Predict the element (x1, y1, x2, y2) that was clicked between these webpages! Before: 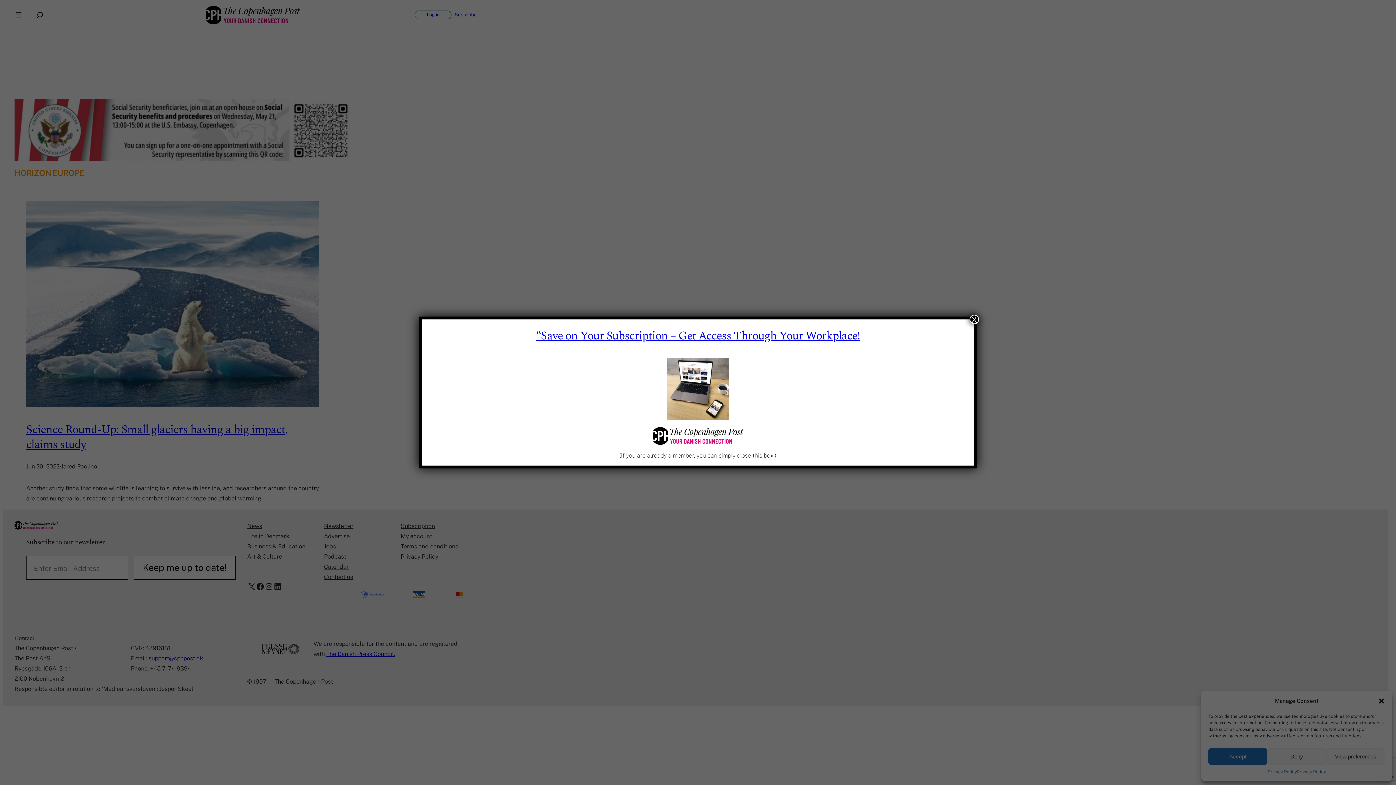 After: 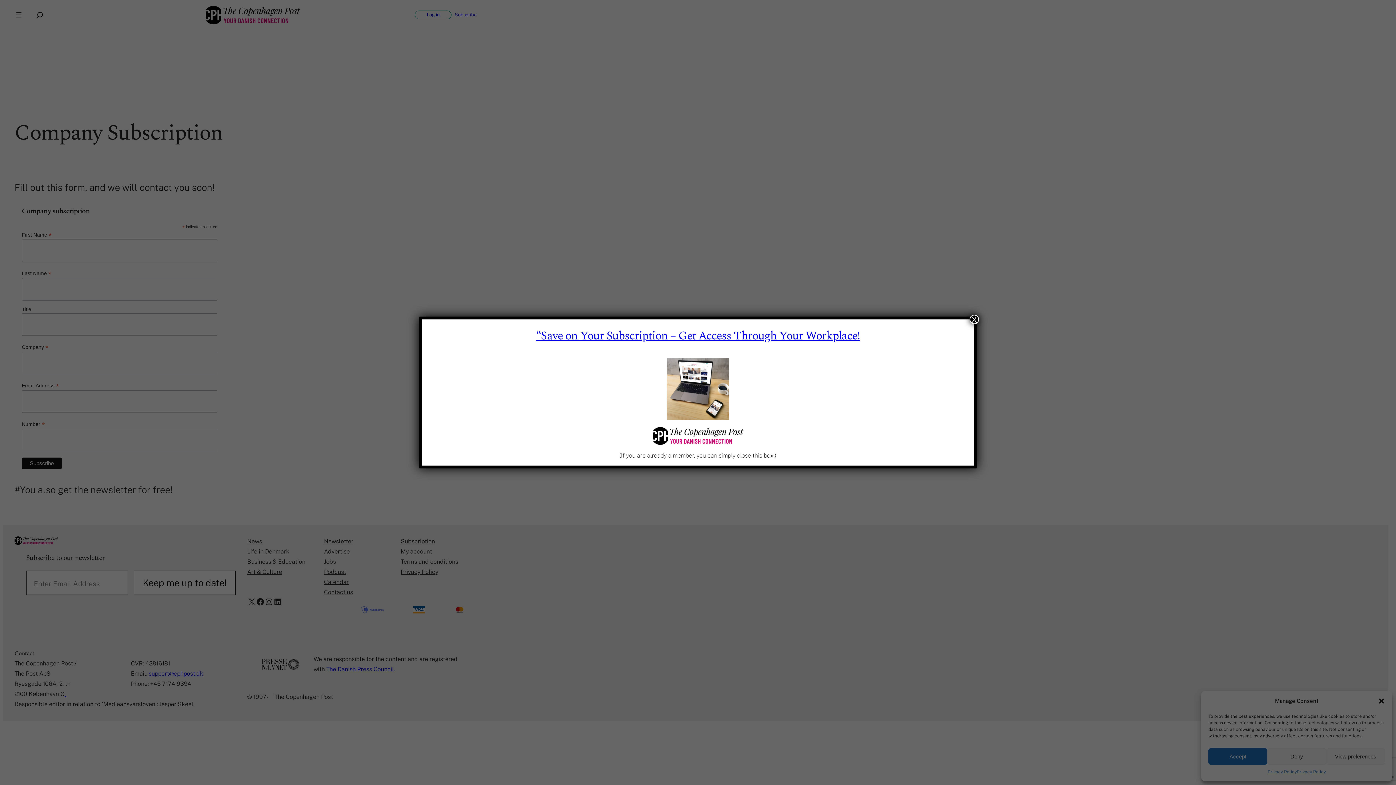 Action: bbox: (536, 327, 860, 345) label: “Save on Your Subscription – Get Access Through Your Workplace!